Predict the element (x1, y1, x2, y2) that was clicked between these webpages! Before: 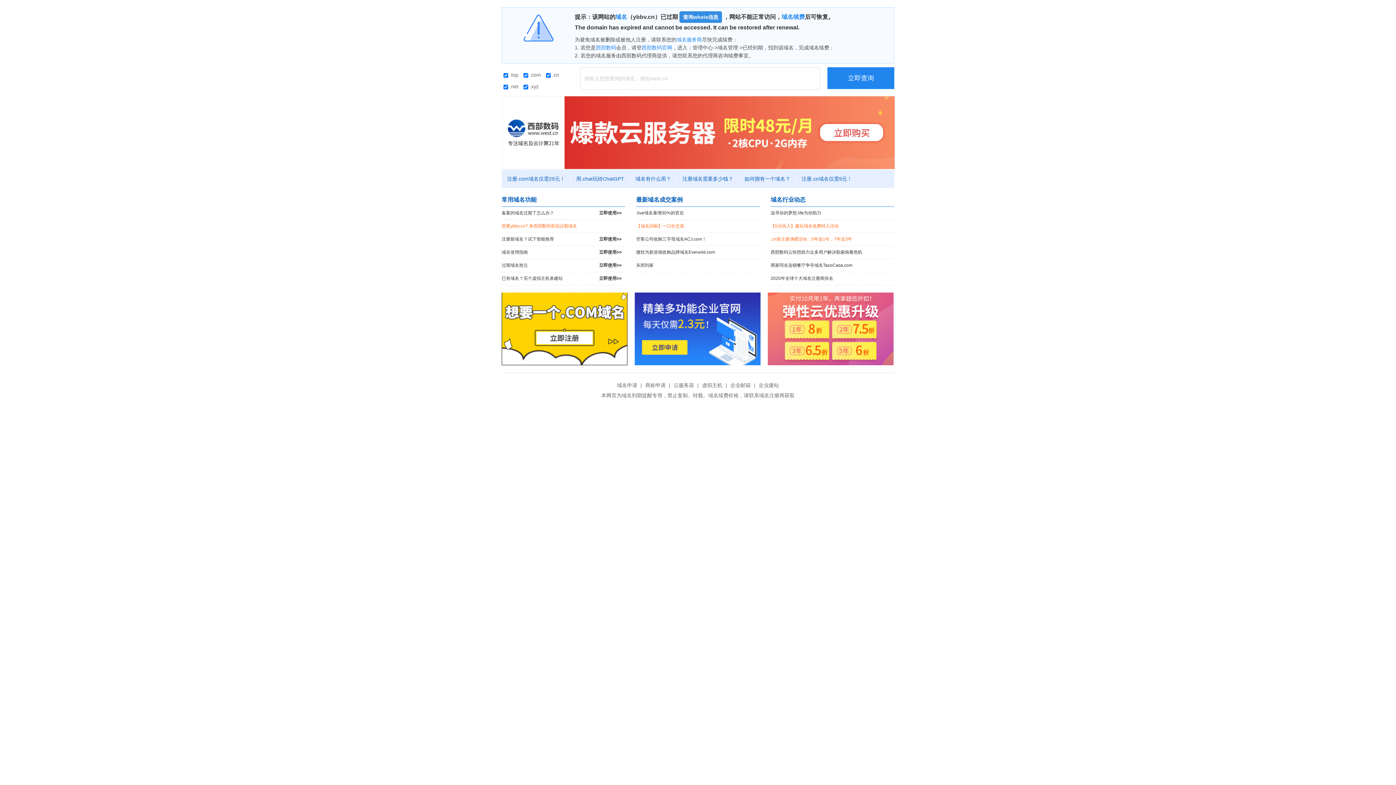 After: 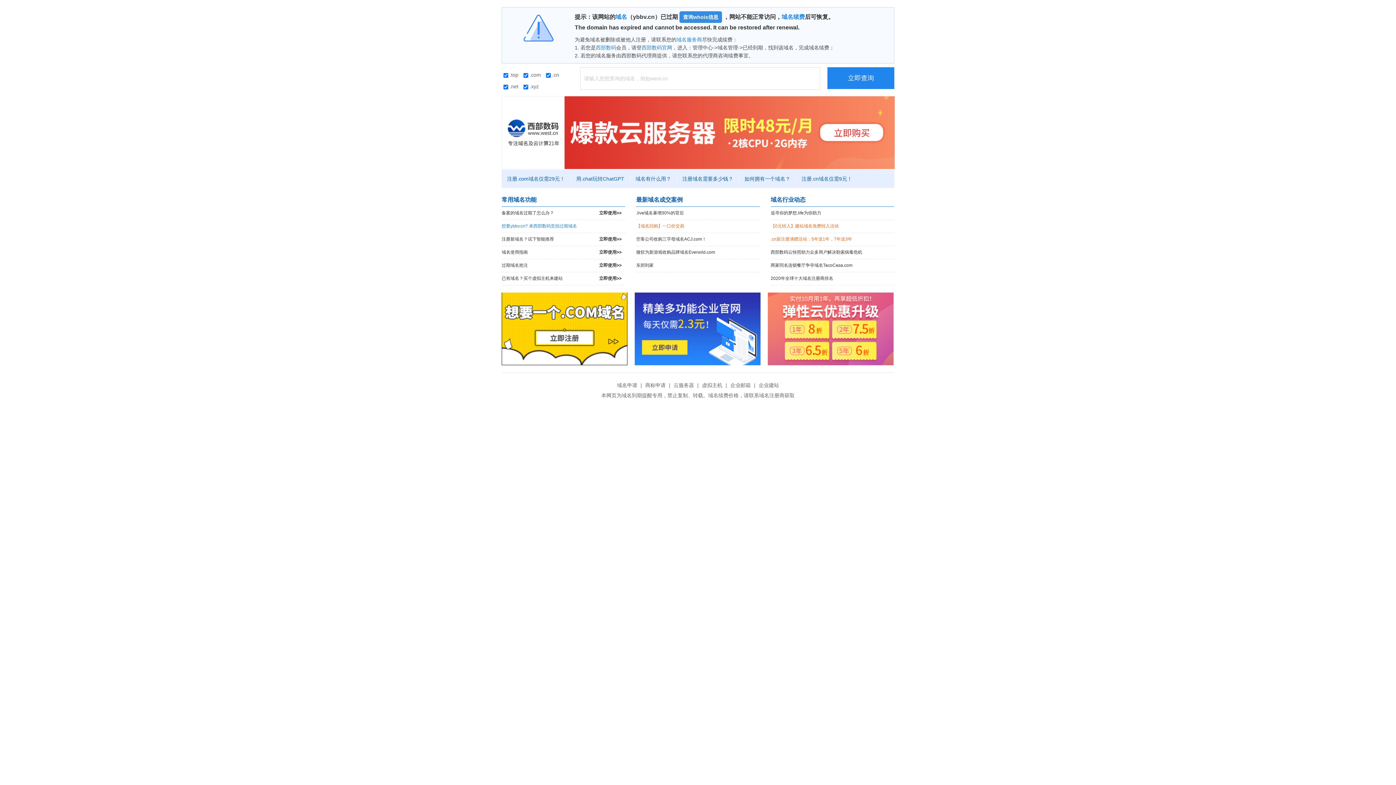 Action: bbox: (501, 220, 625, 232) label: 想要ybbv.cn? 来西部数码竞拍过期域名